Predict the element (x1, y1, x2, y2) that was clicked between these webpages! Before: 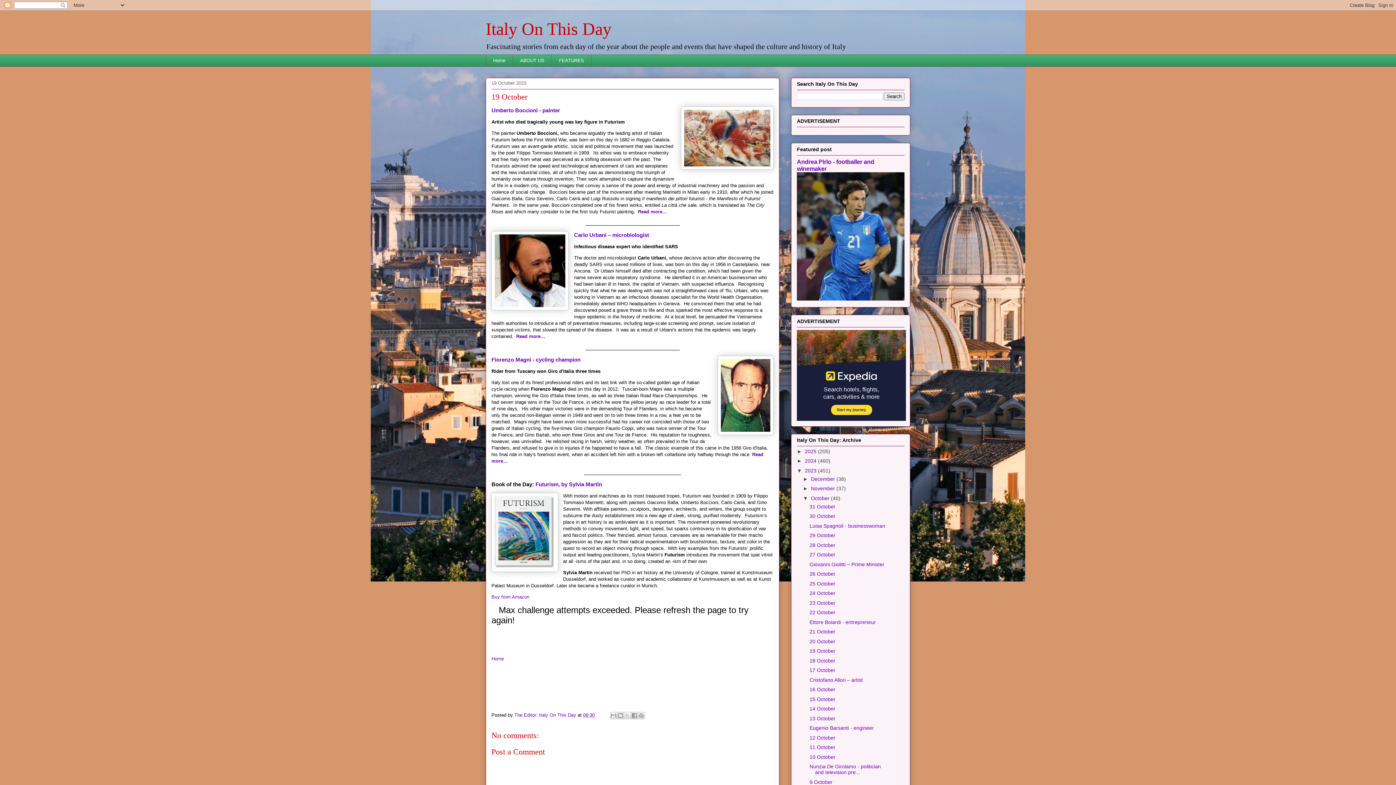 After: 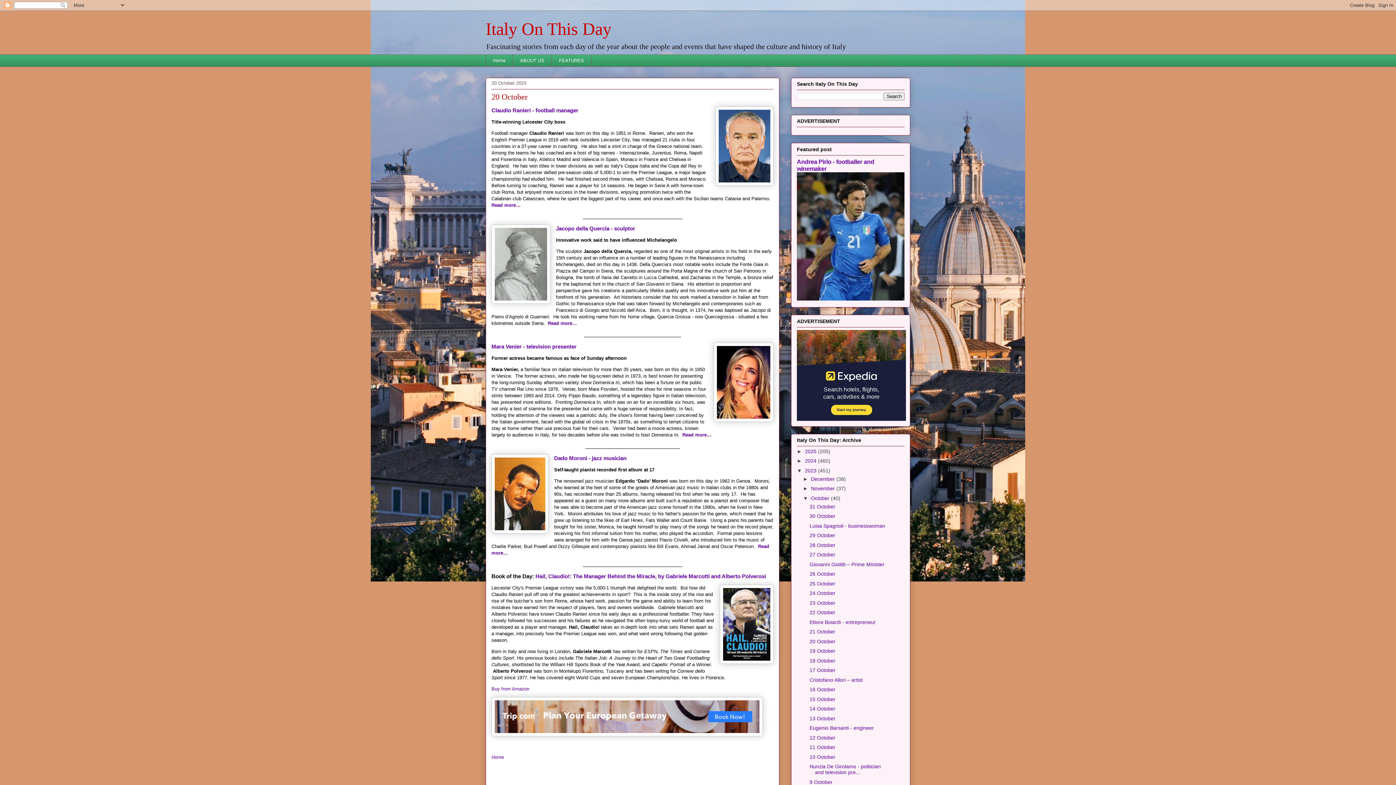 Action: bbox: (809, 638, 835, 644) label: 20 October